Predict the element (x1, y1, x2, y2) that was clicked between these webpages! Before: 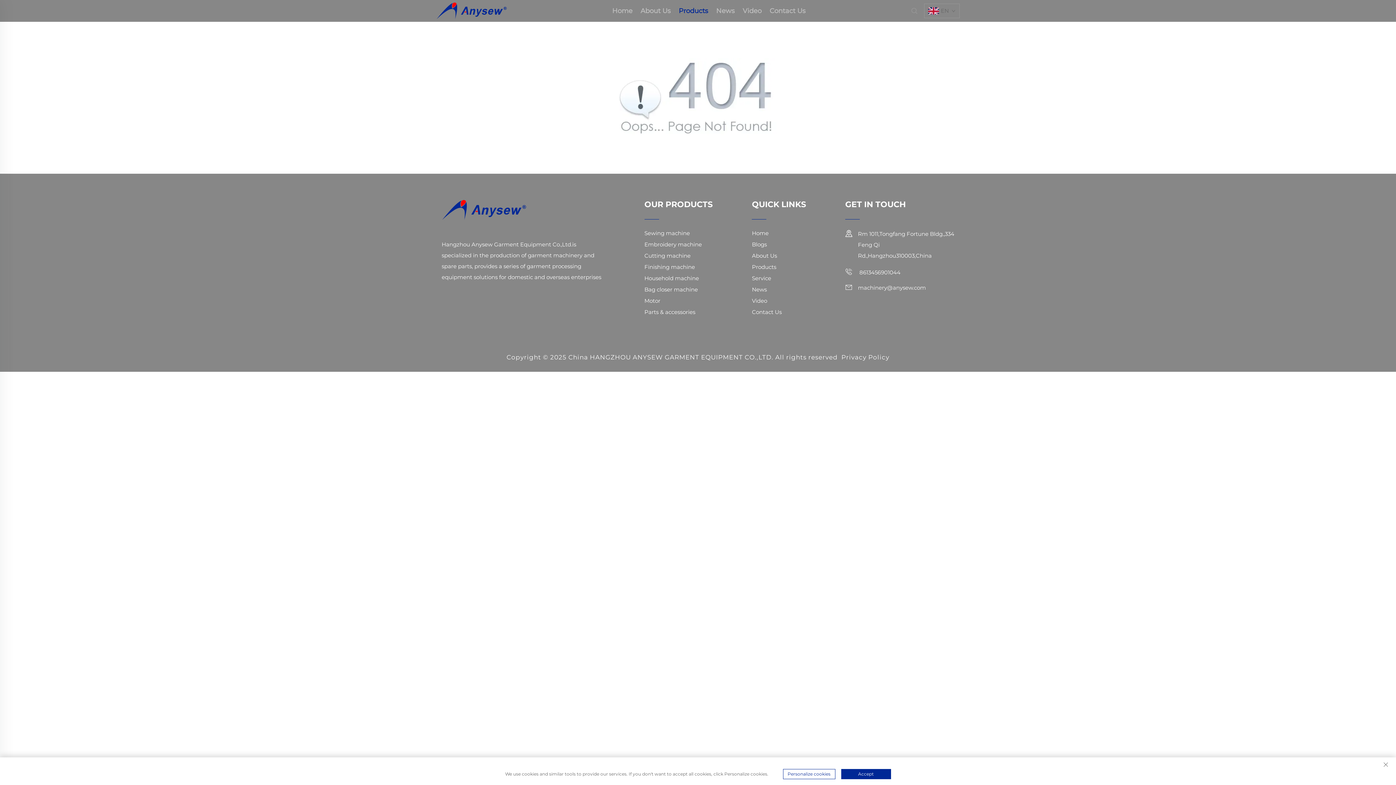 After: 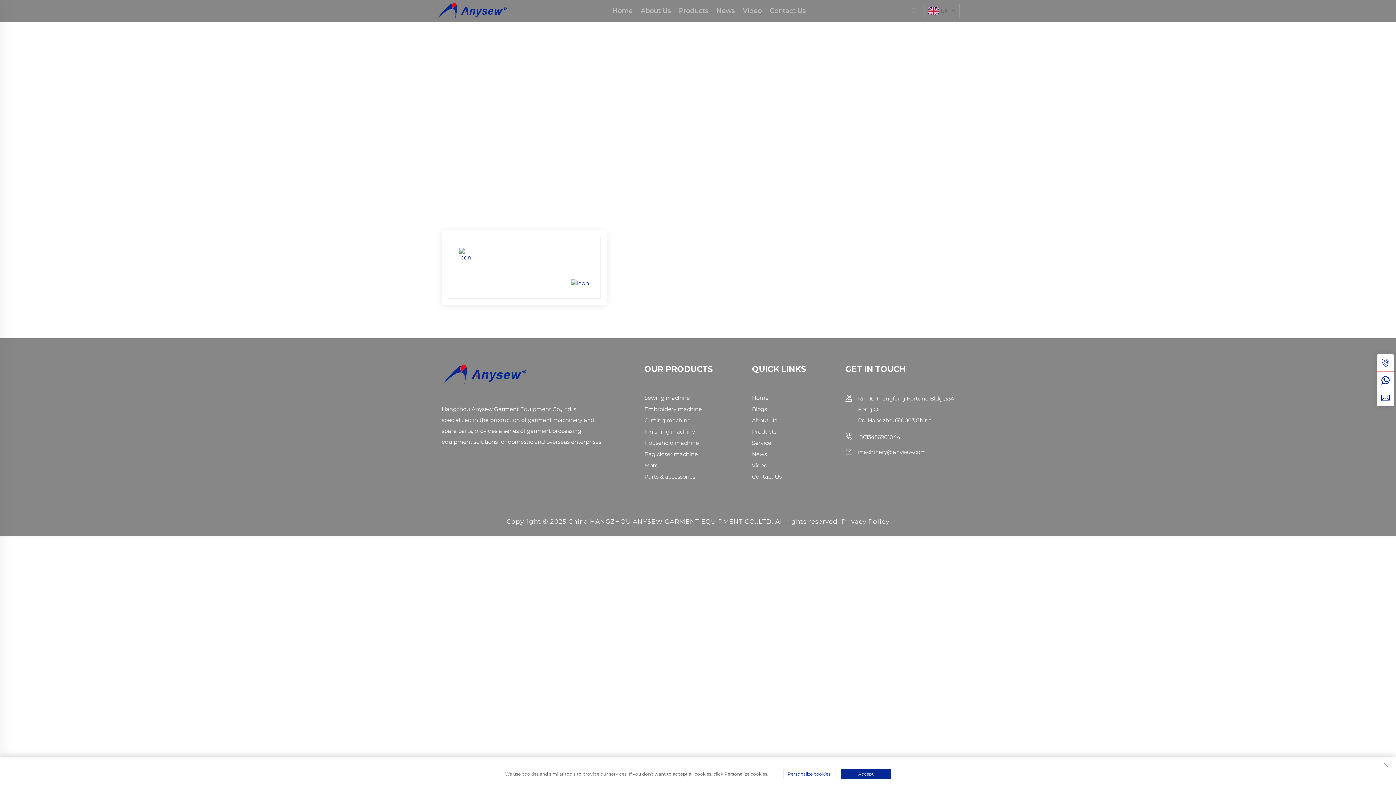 Action: bbox: (752, 274, 771, 282) label: Service